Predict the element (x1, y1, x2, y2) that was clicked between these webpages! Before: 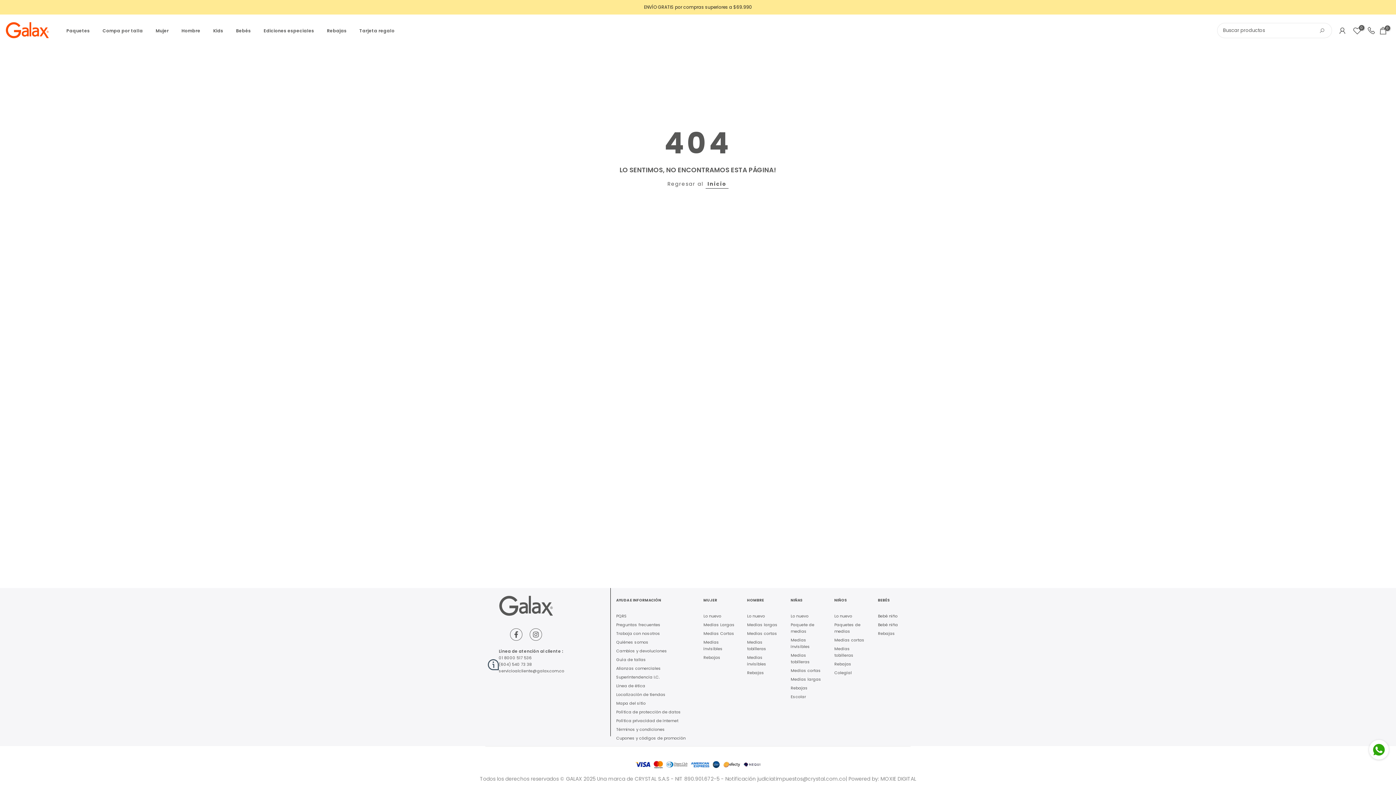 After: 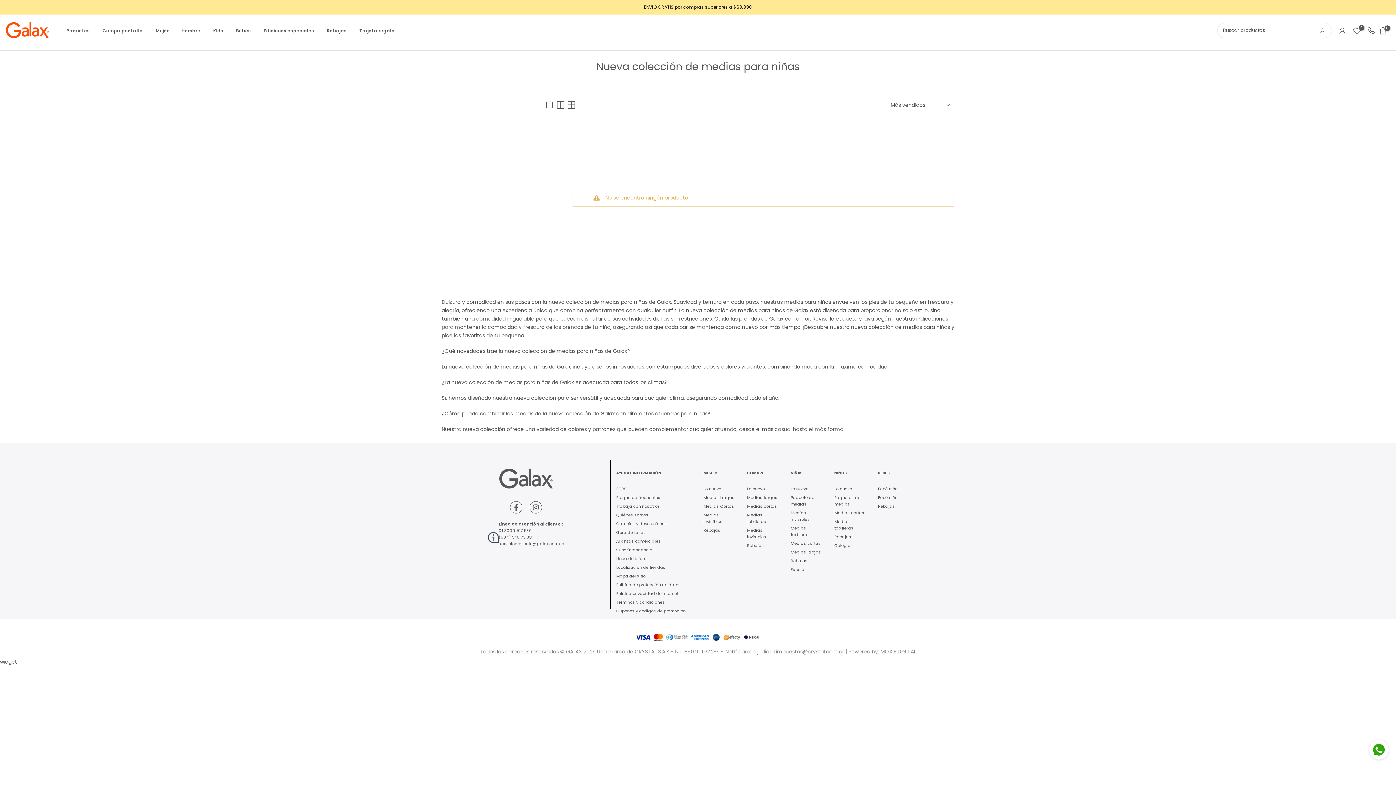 Action: bbox: (790, 613, 808, 619) label: Lo nuevo